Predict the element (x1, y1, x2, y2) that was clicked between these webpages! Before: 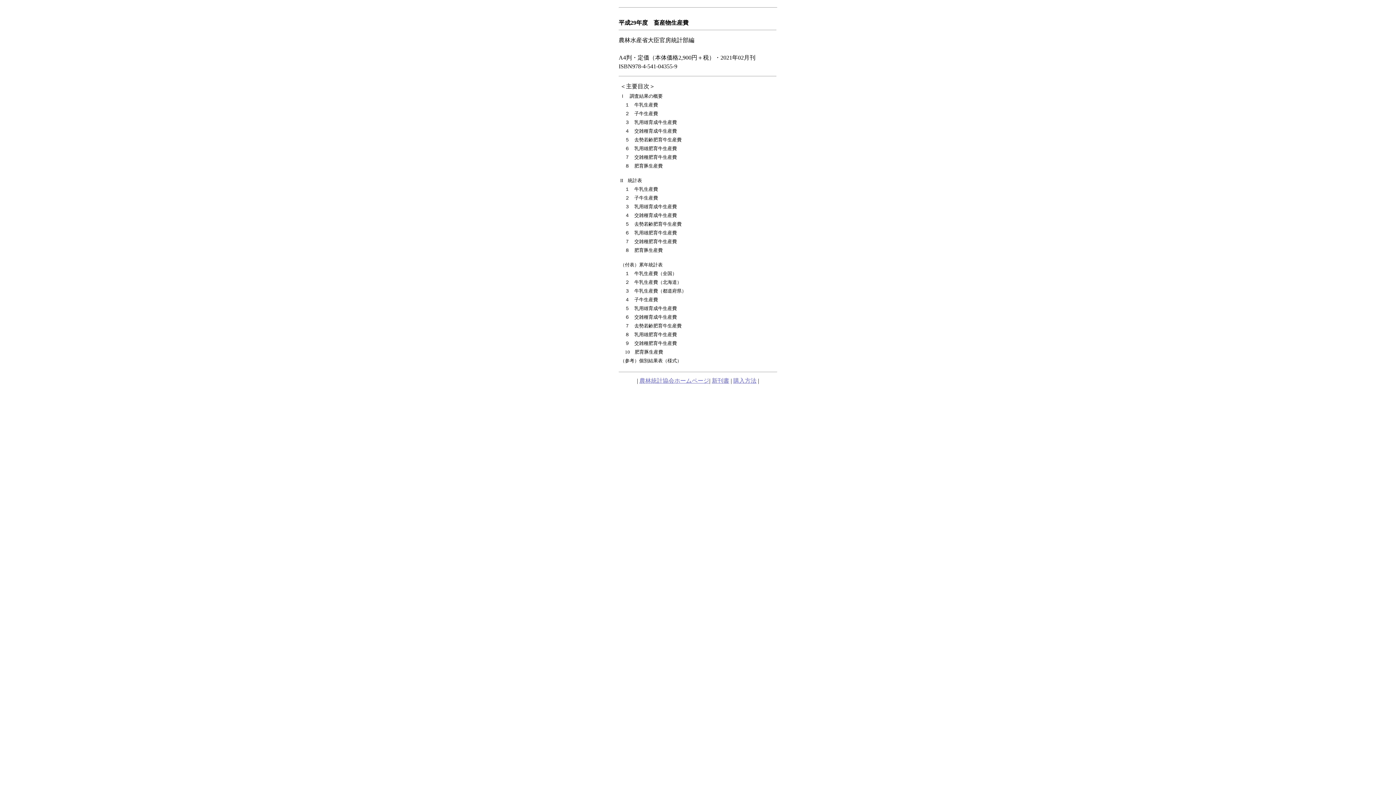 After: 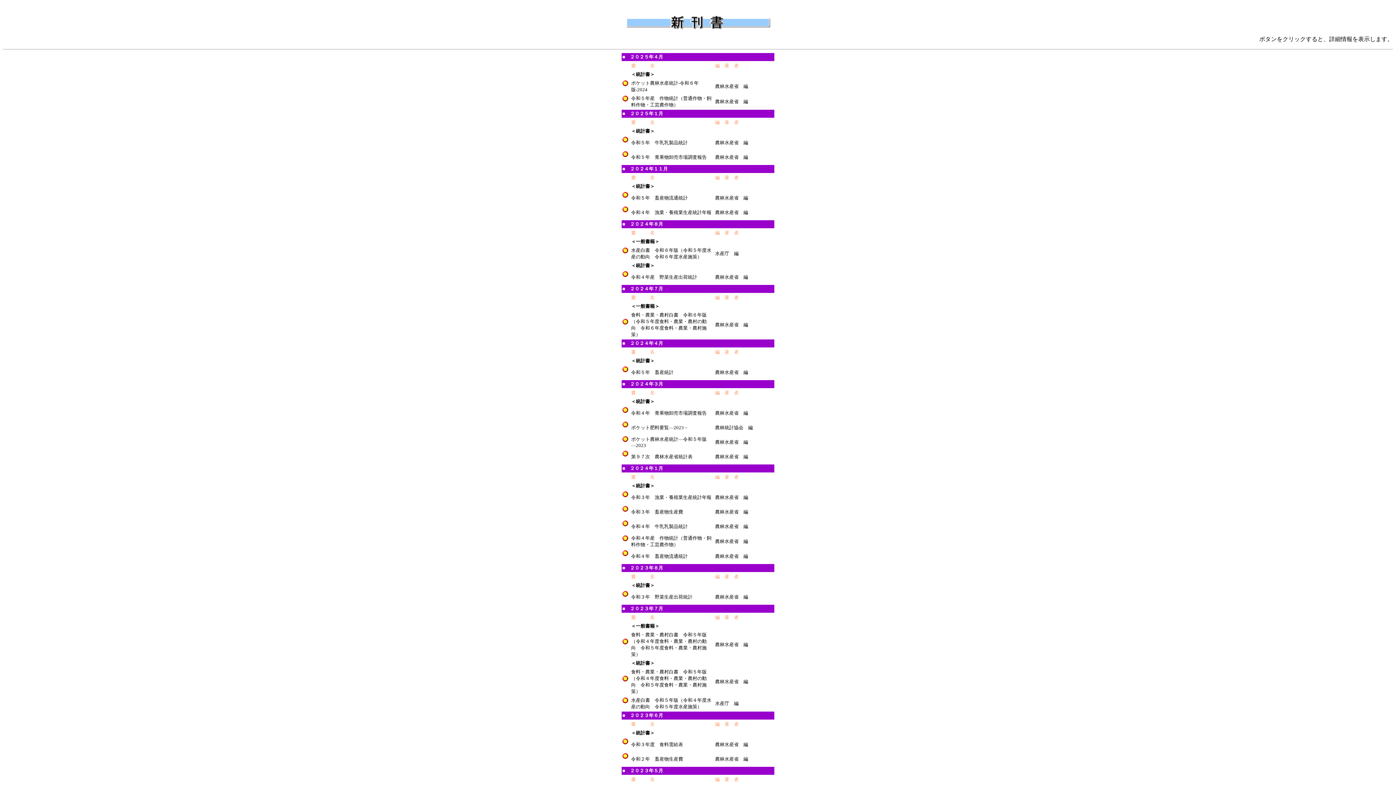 Action: bbox: (712, 377, 729, 384) label: 新刊書